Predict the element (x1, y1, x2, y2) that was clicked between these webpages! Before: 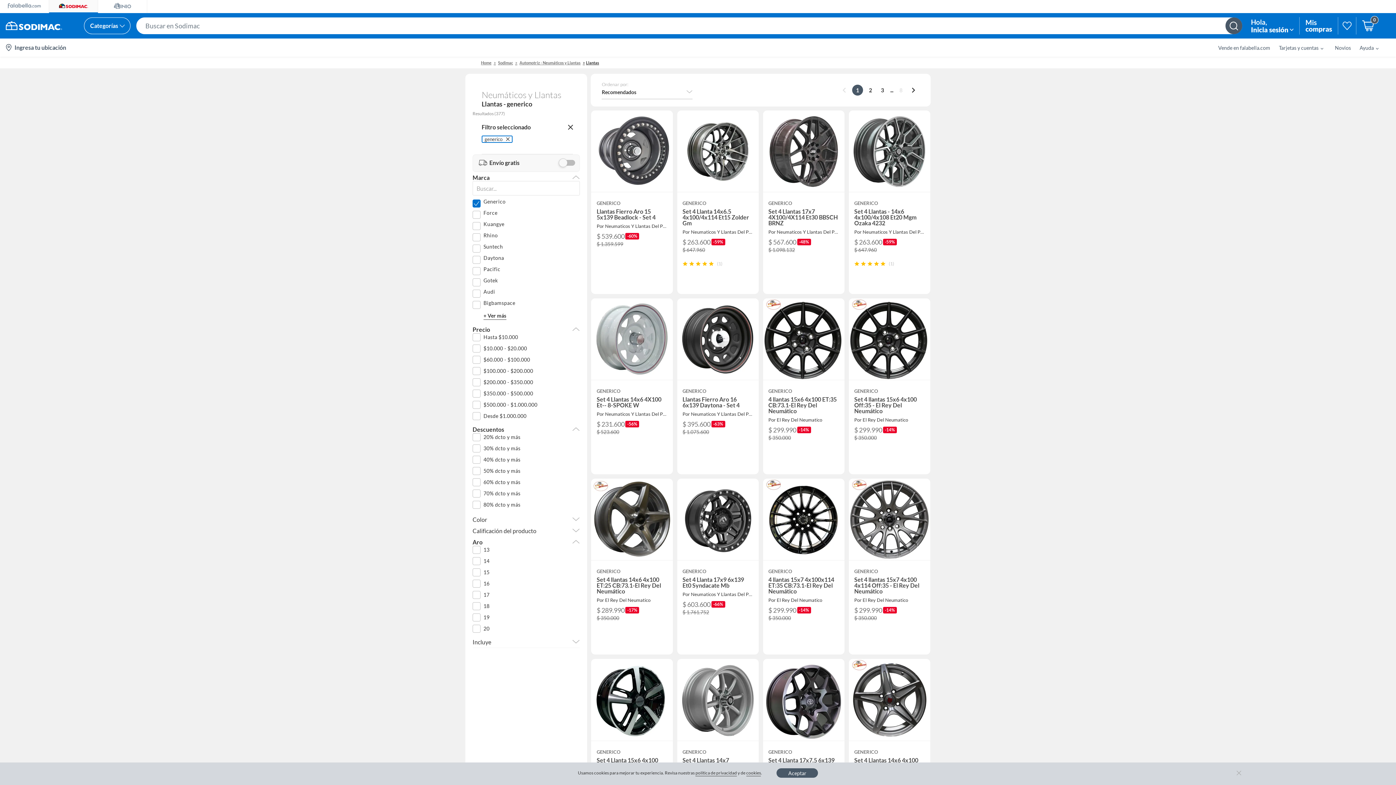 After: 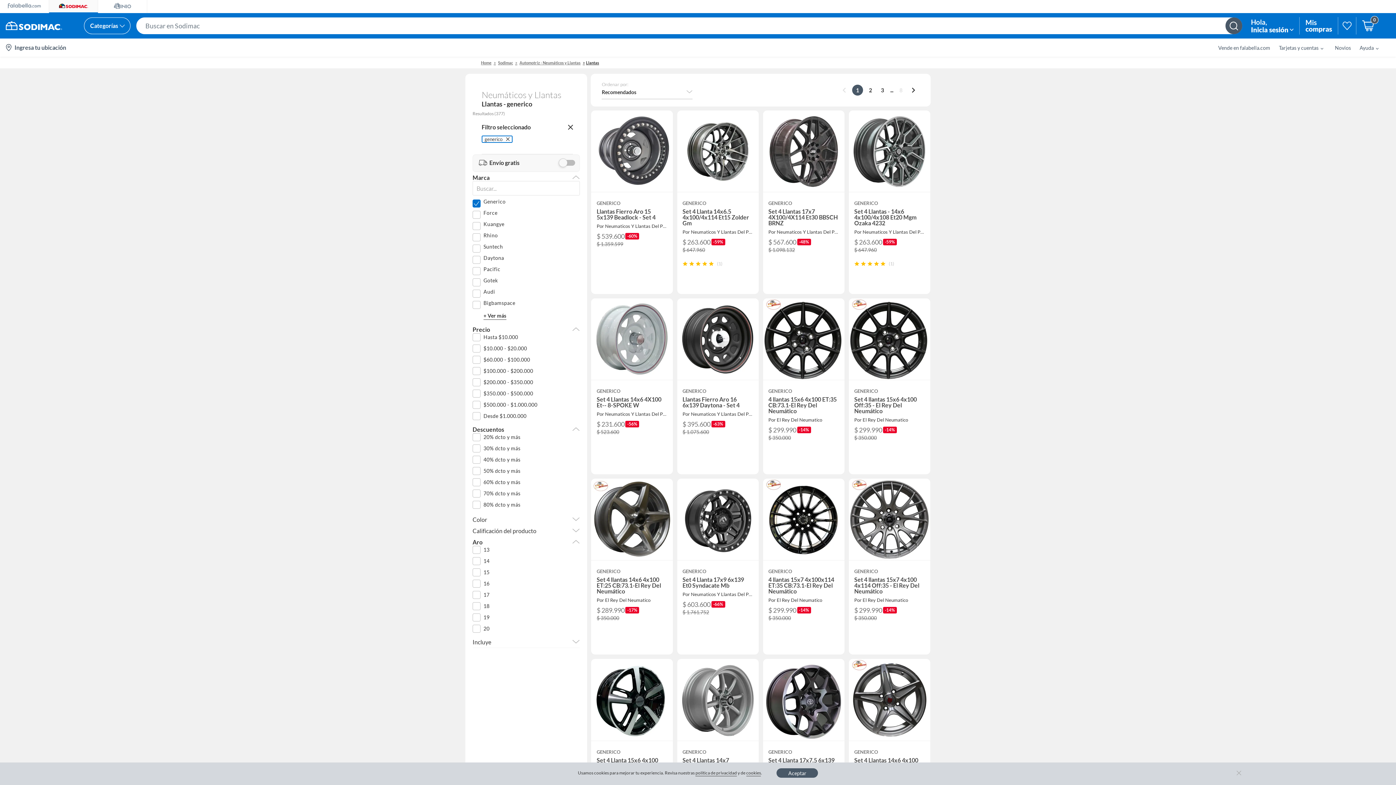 Action: bbox: (483, 624, 489, 633) label: 20